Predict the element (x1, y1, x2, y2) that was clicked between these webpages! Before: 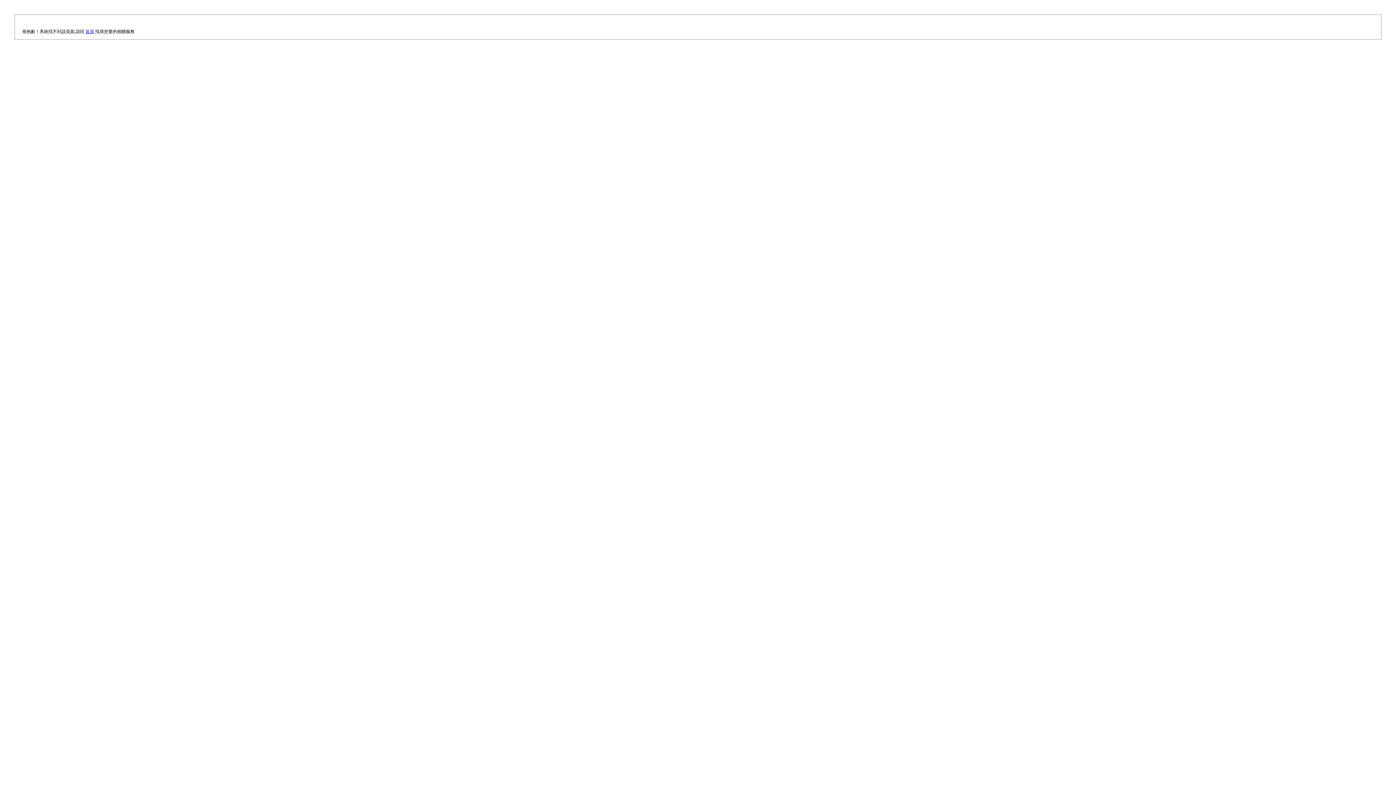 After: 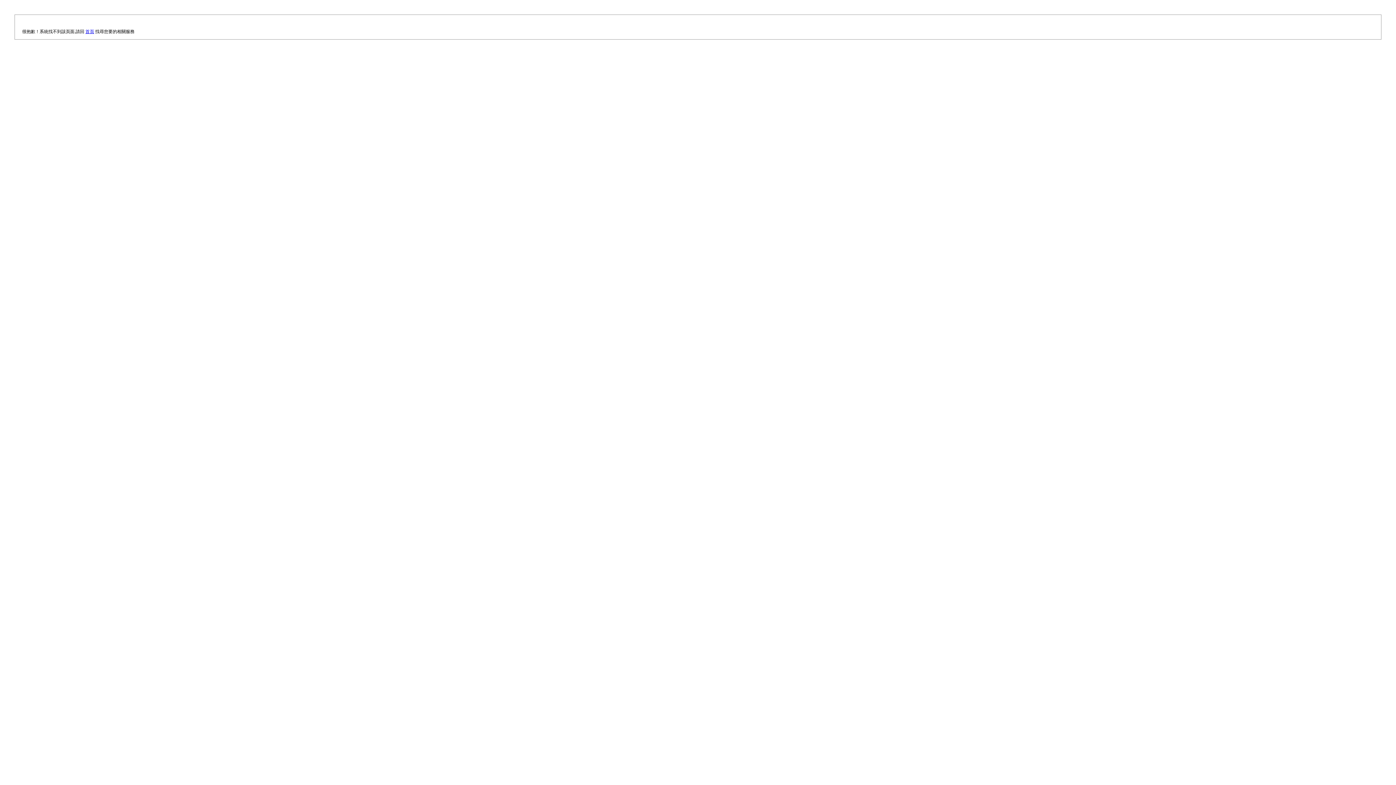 Action: label: 首頁 bbox: (85, 29, 94, 34)